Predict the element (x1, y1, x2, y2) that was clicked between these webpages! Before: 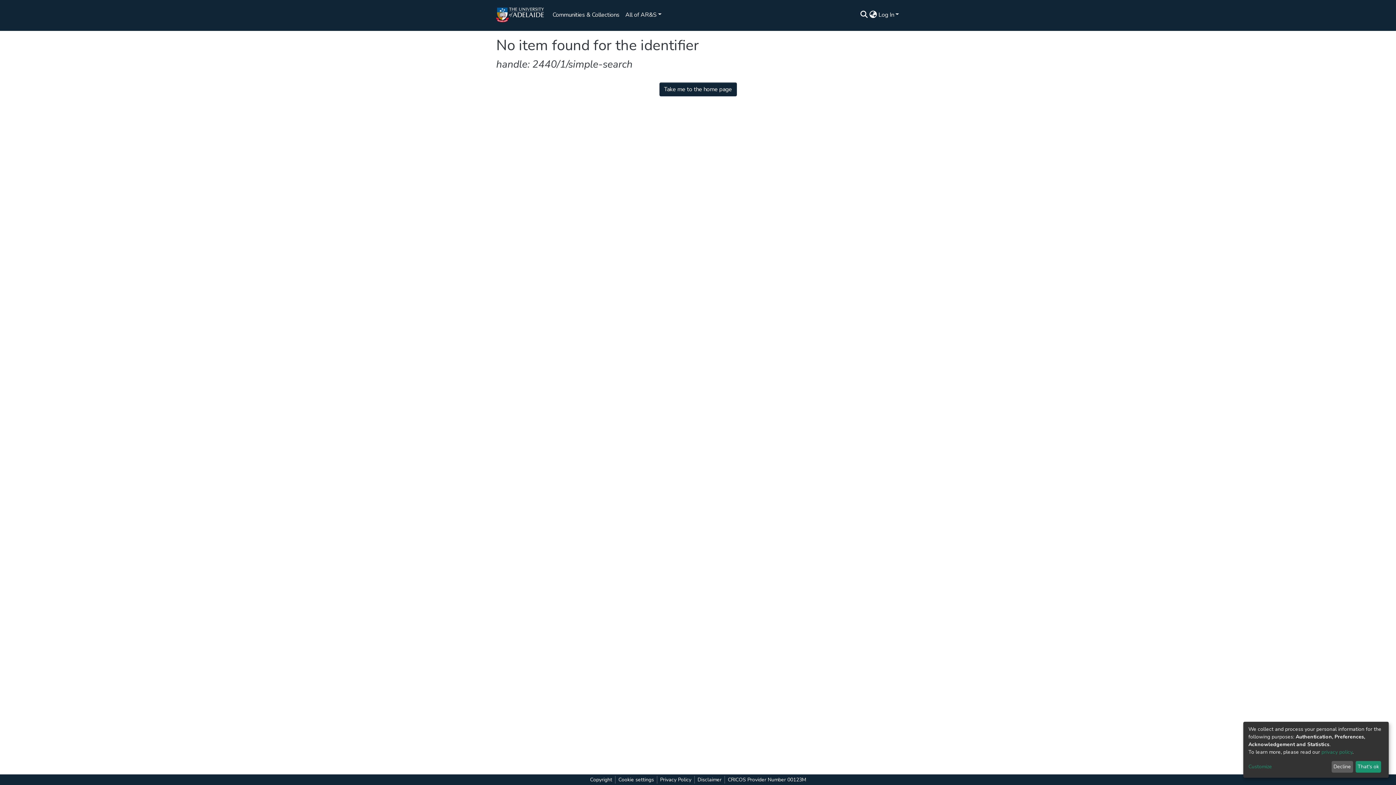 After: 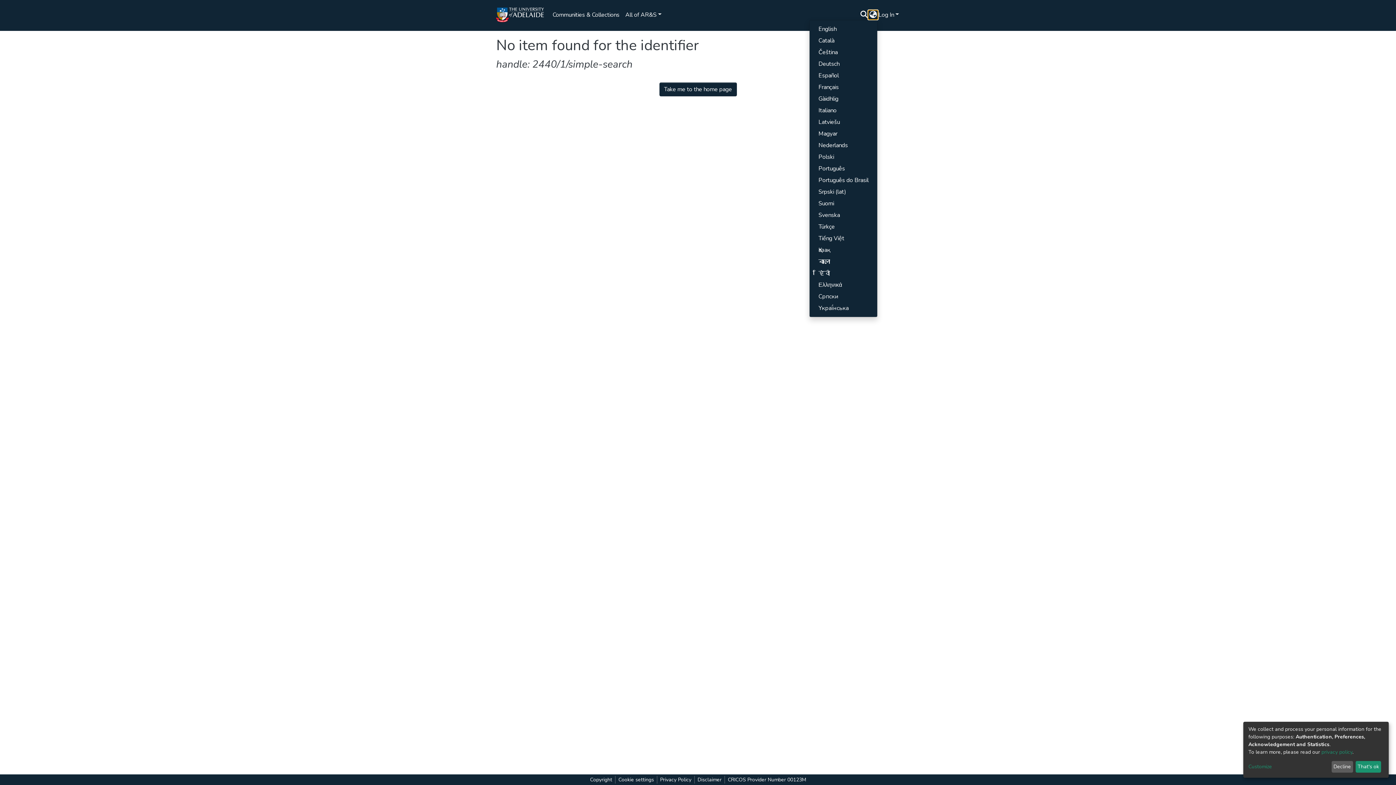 Action: bbox: (868, 10, 877, 19) label: Language switch